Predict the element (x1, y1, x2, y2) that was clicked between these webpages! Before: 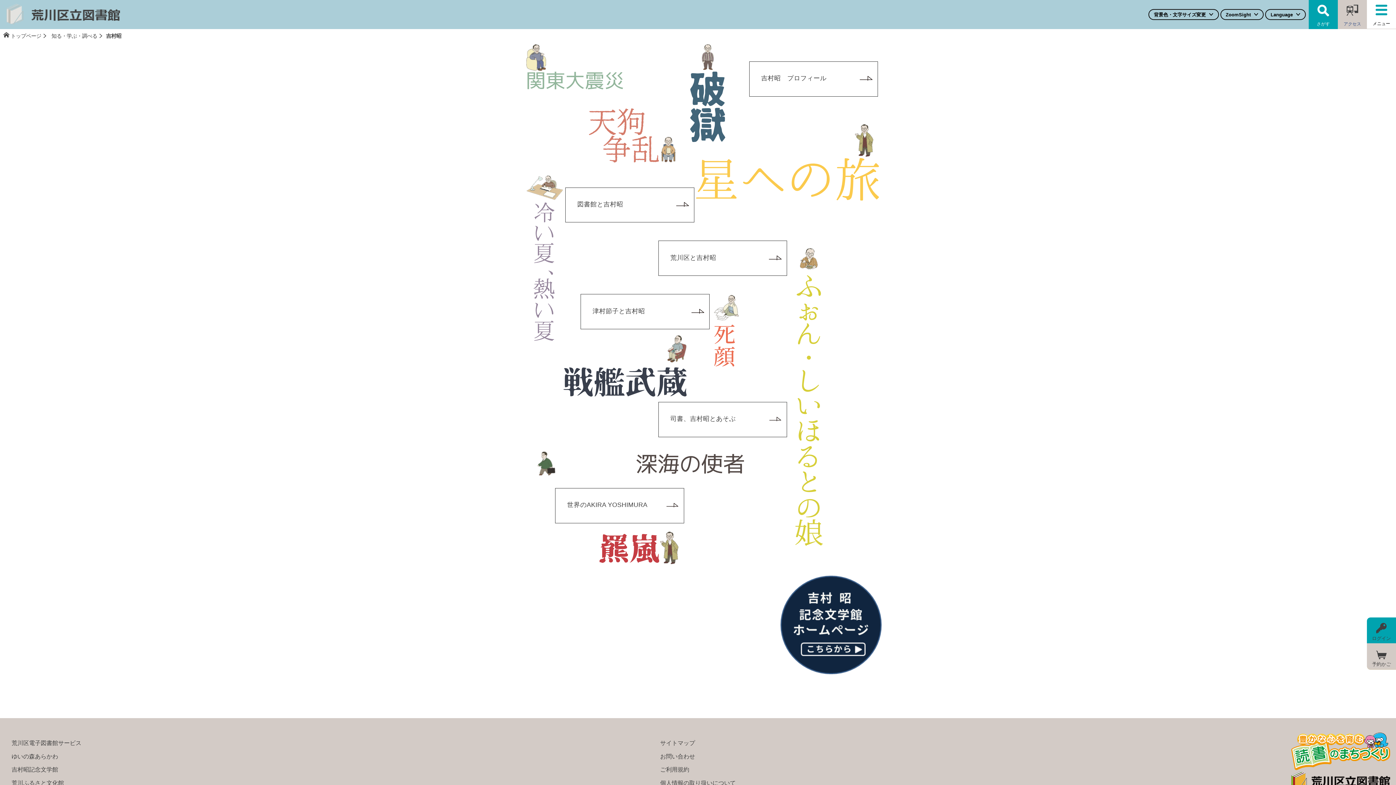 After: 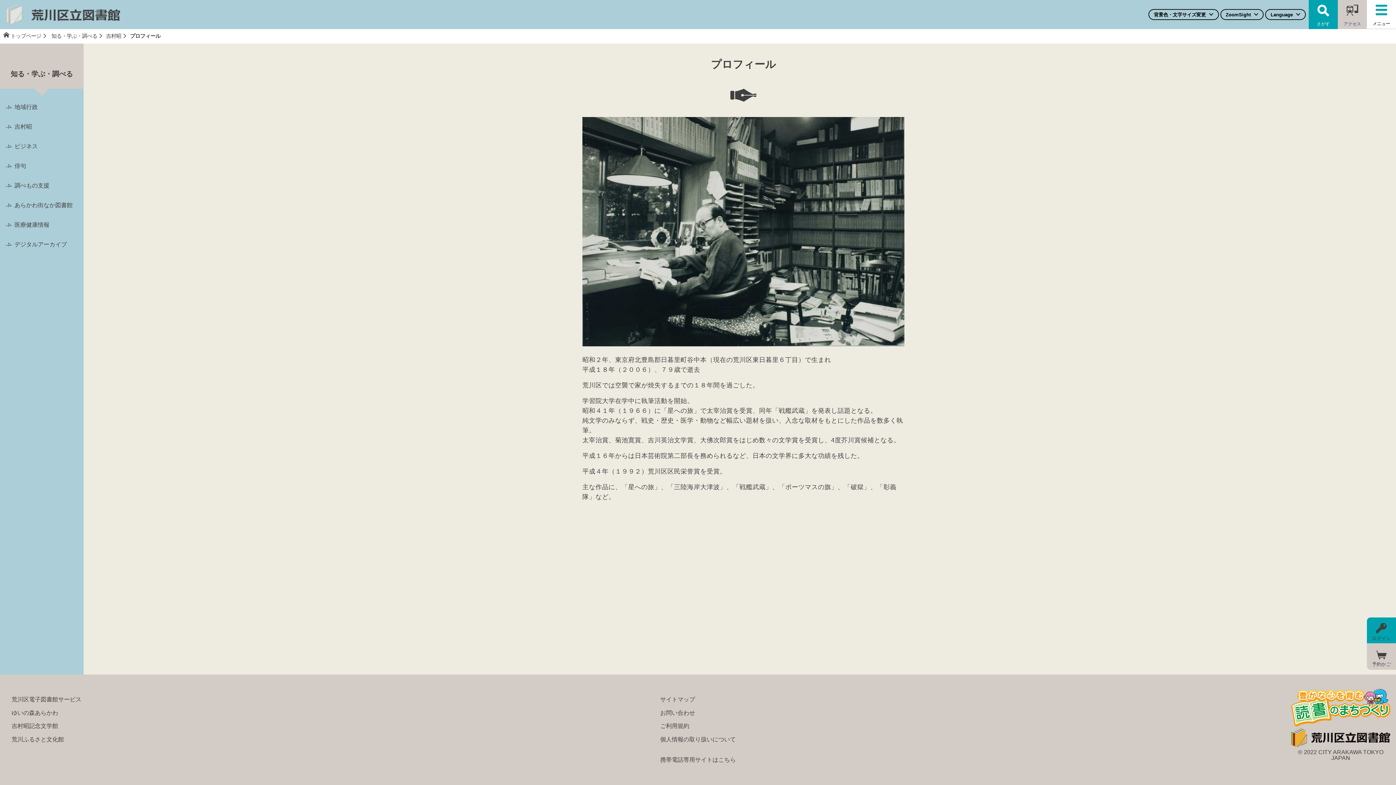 Action: label: 吉村昭　プロフィール bbox: (749, 61, 878, 96)